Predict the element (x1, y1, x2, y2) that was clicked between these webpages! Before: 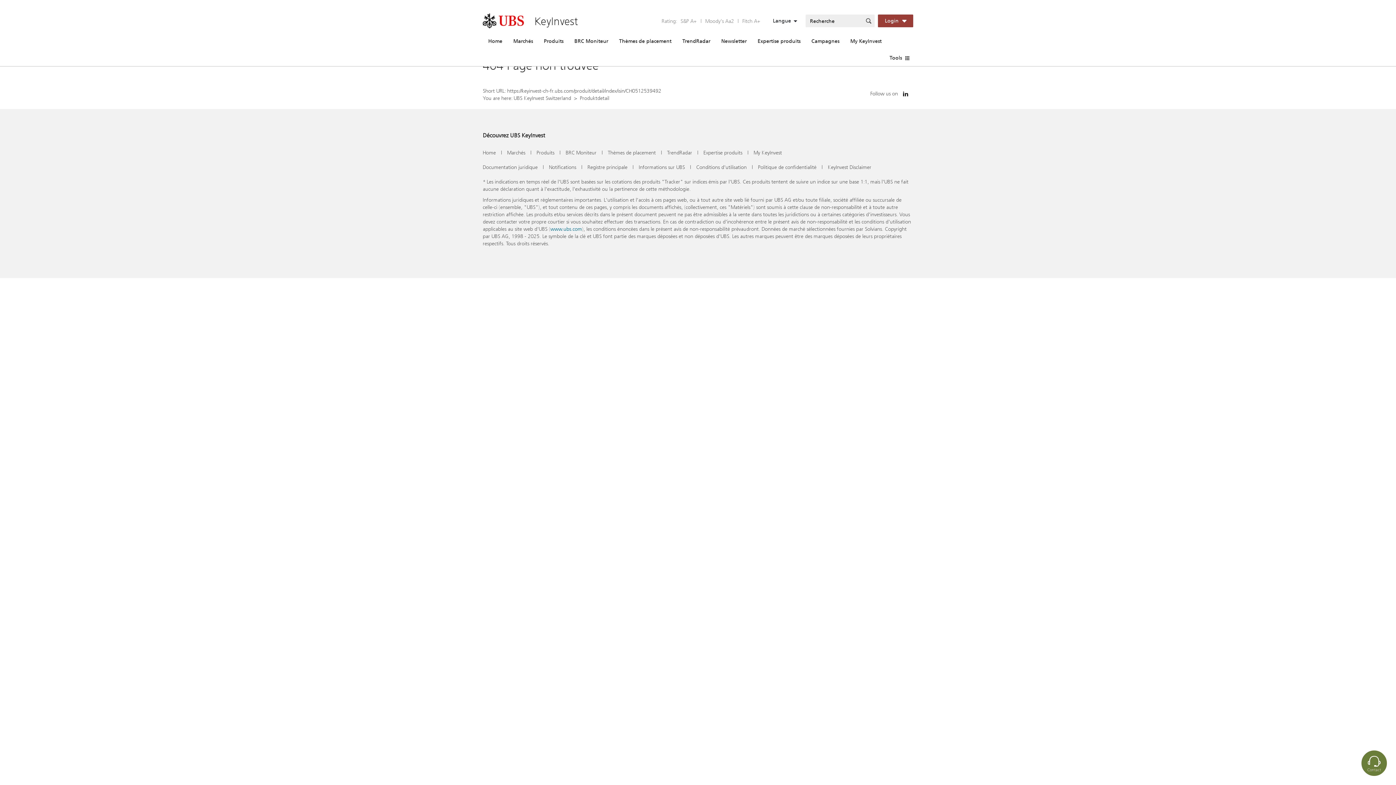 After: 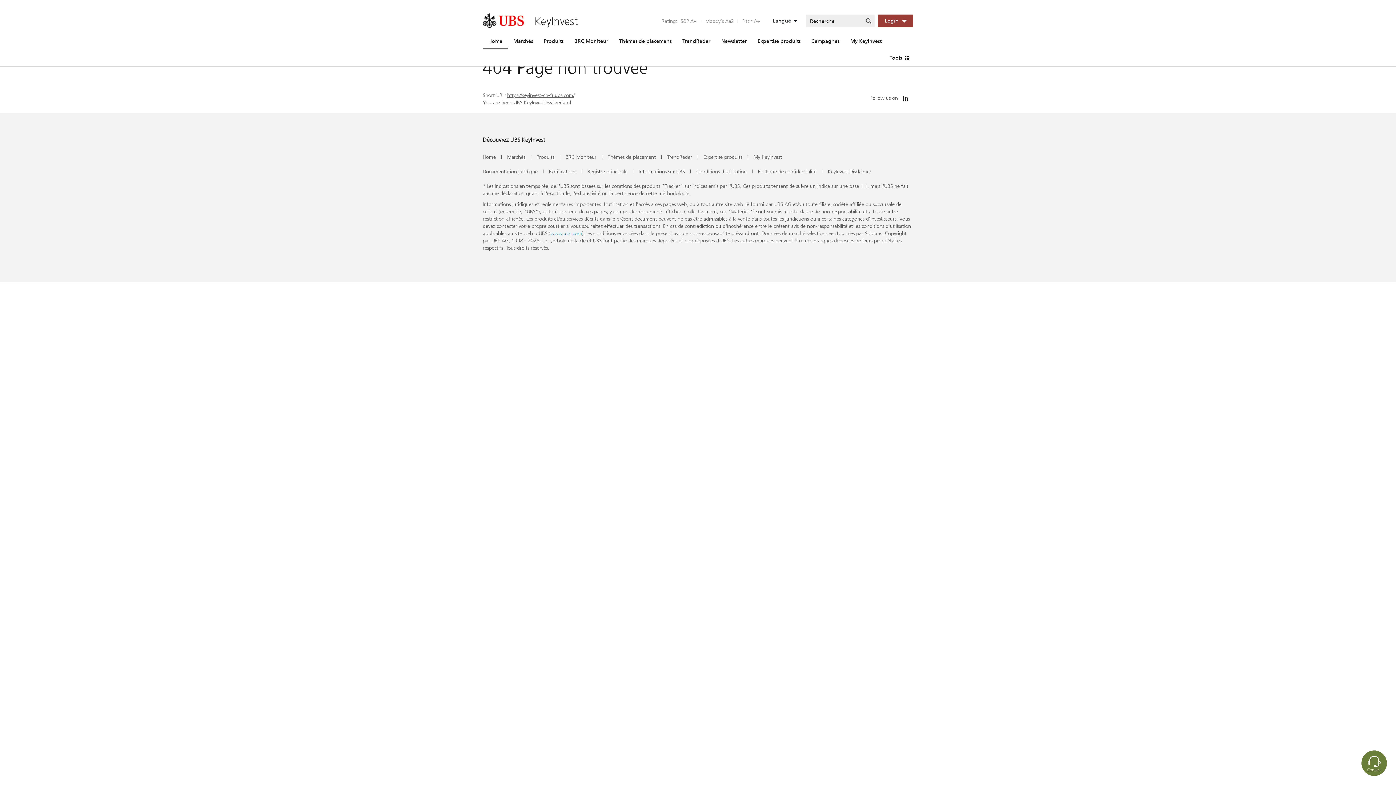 Action: label: UBS KeyInvest Switzerland bbox: (513, 94, 571, 101)